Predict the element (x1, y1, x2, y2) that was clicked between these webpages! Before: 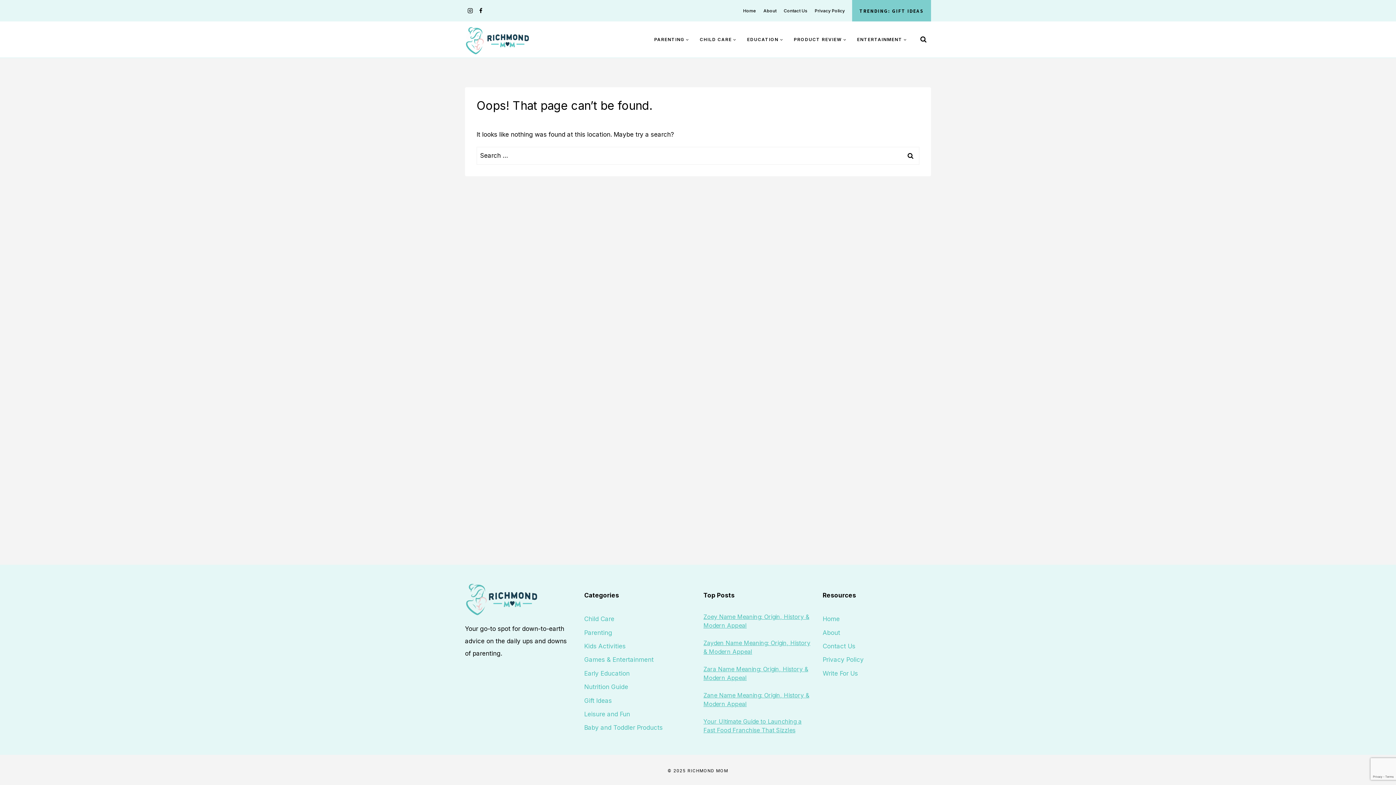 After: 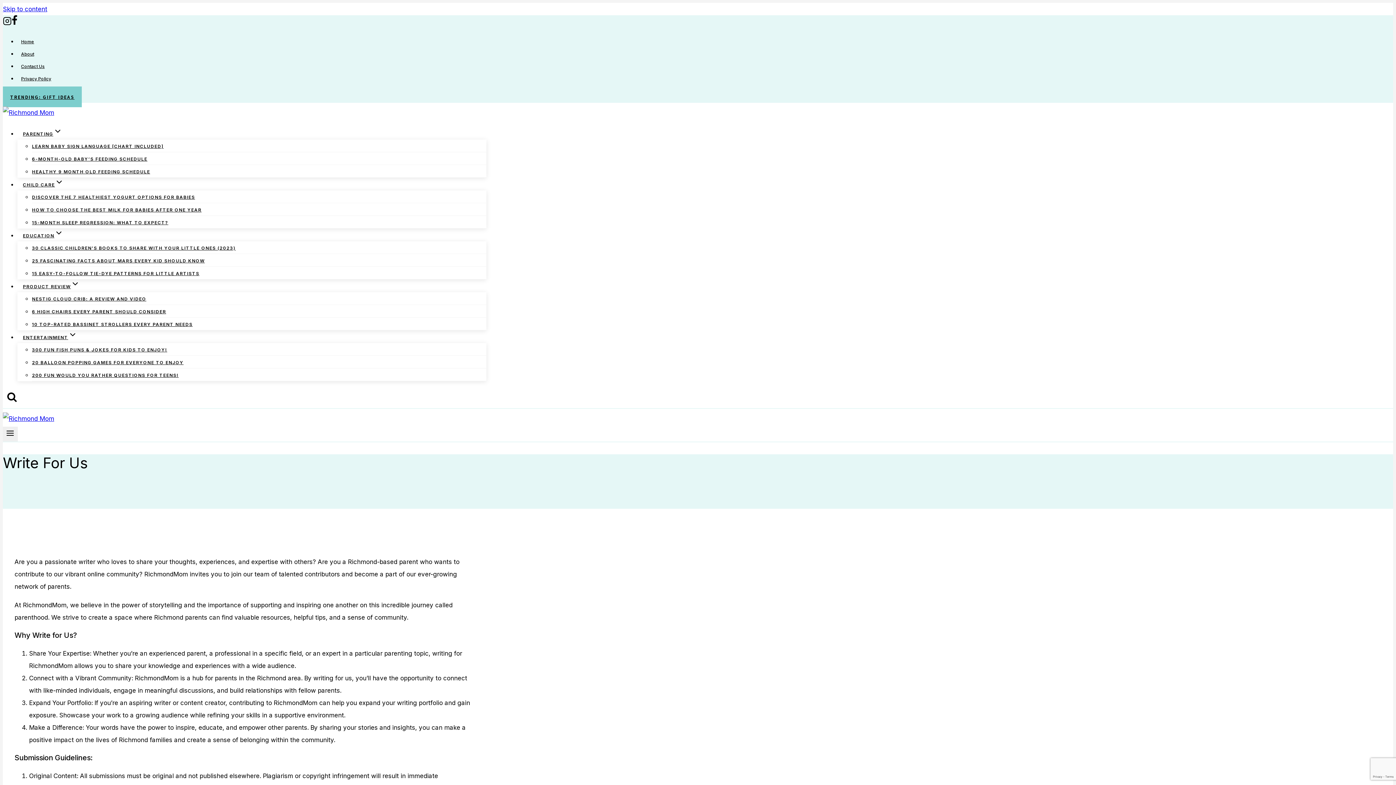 Action: label: Write For Us bbox: (822, 666, 931, 680)